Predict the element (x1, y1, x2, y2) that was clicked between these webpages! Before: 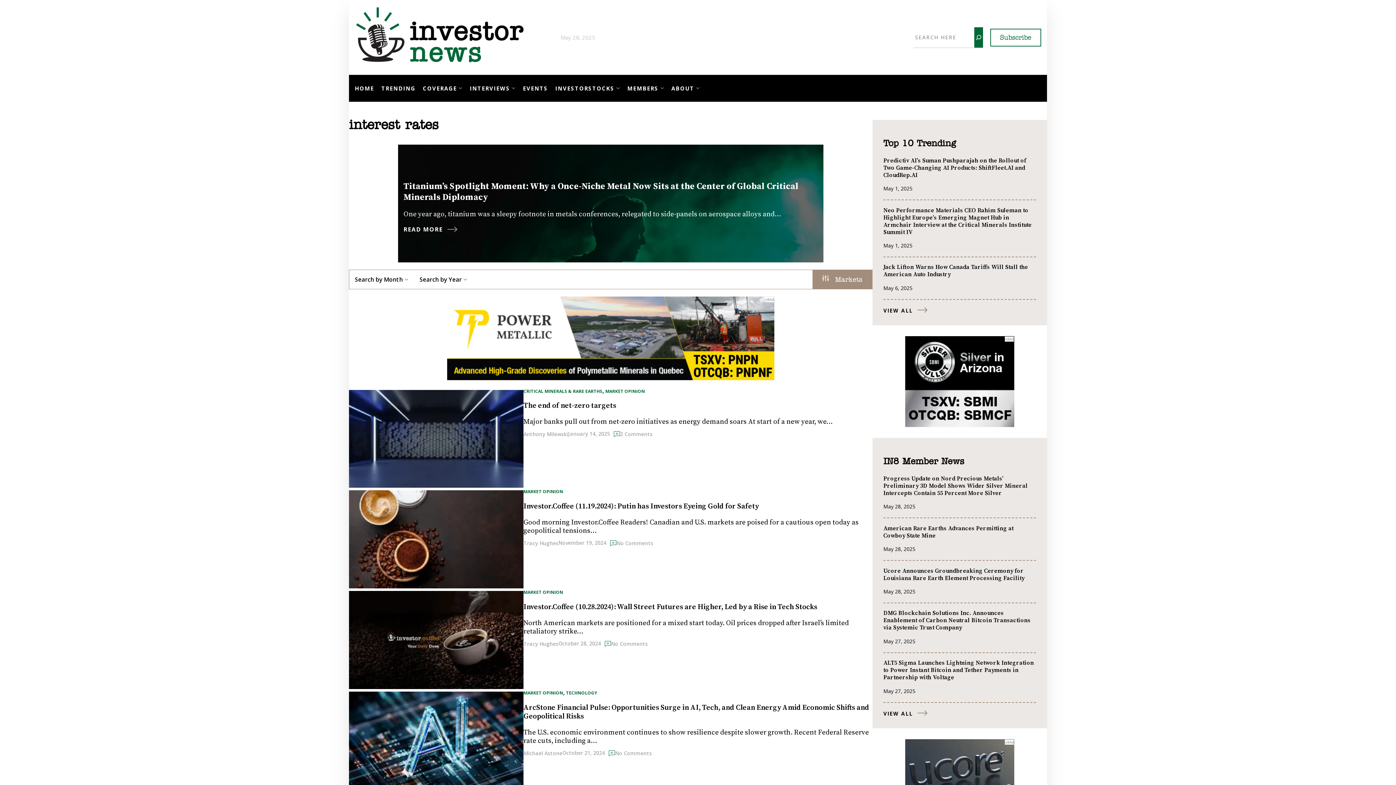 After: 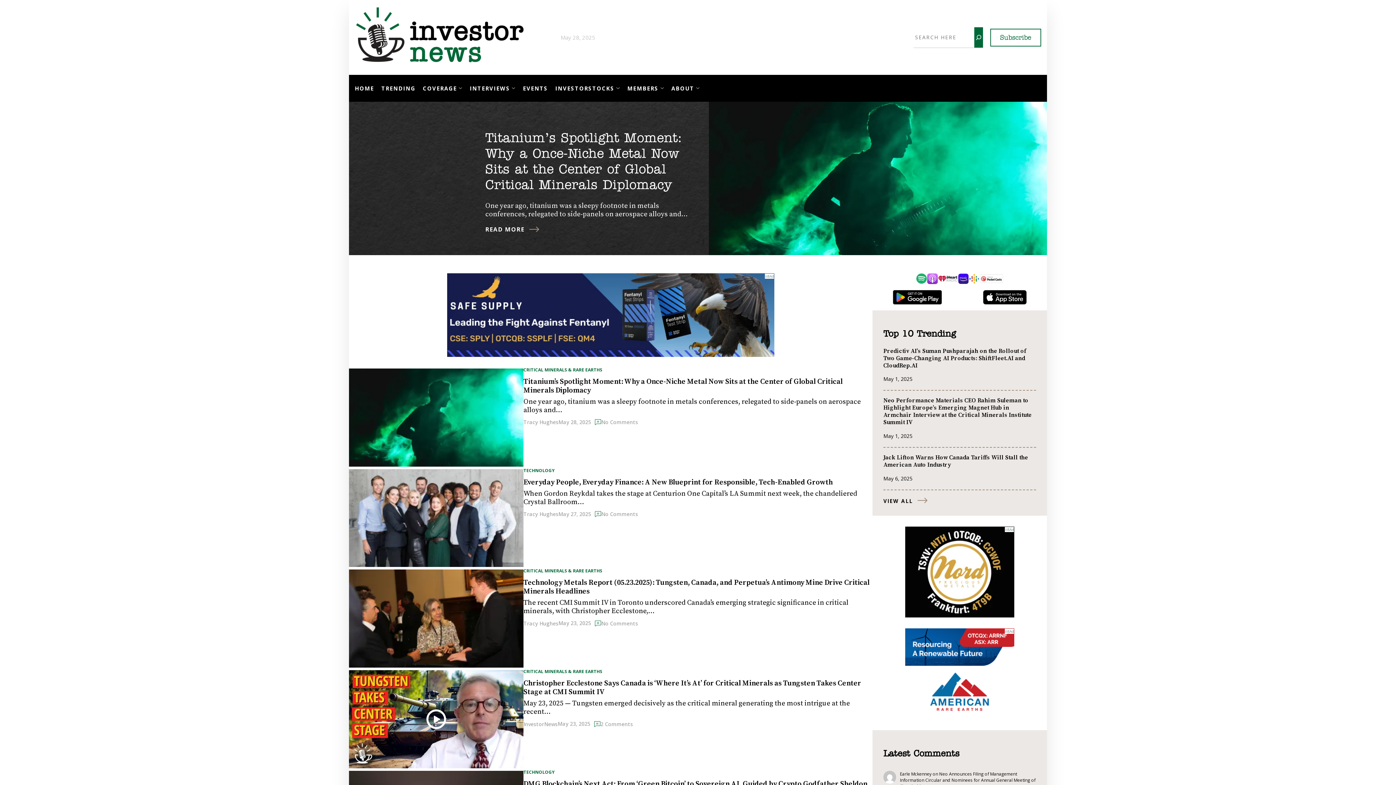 Action: bbox: (354, 5, 528, 69)